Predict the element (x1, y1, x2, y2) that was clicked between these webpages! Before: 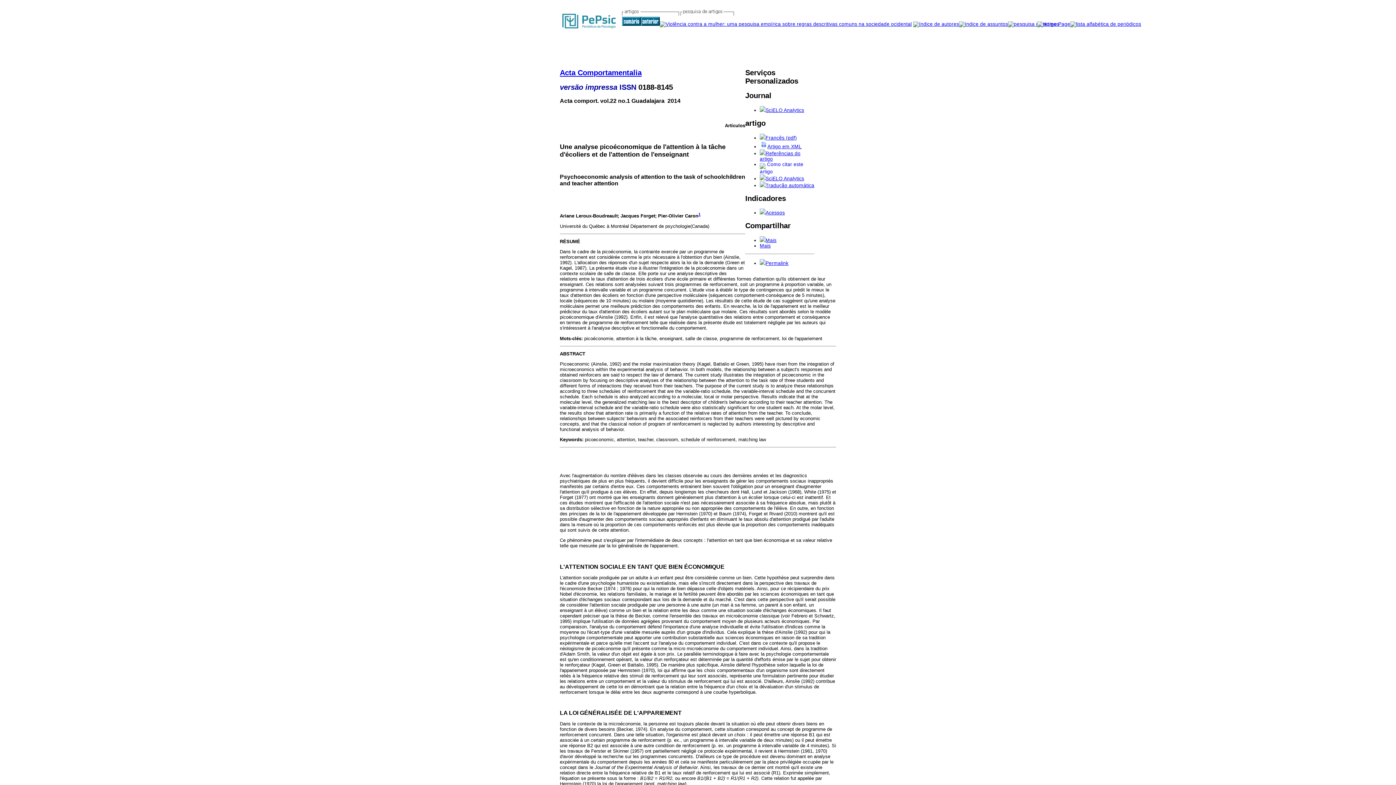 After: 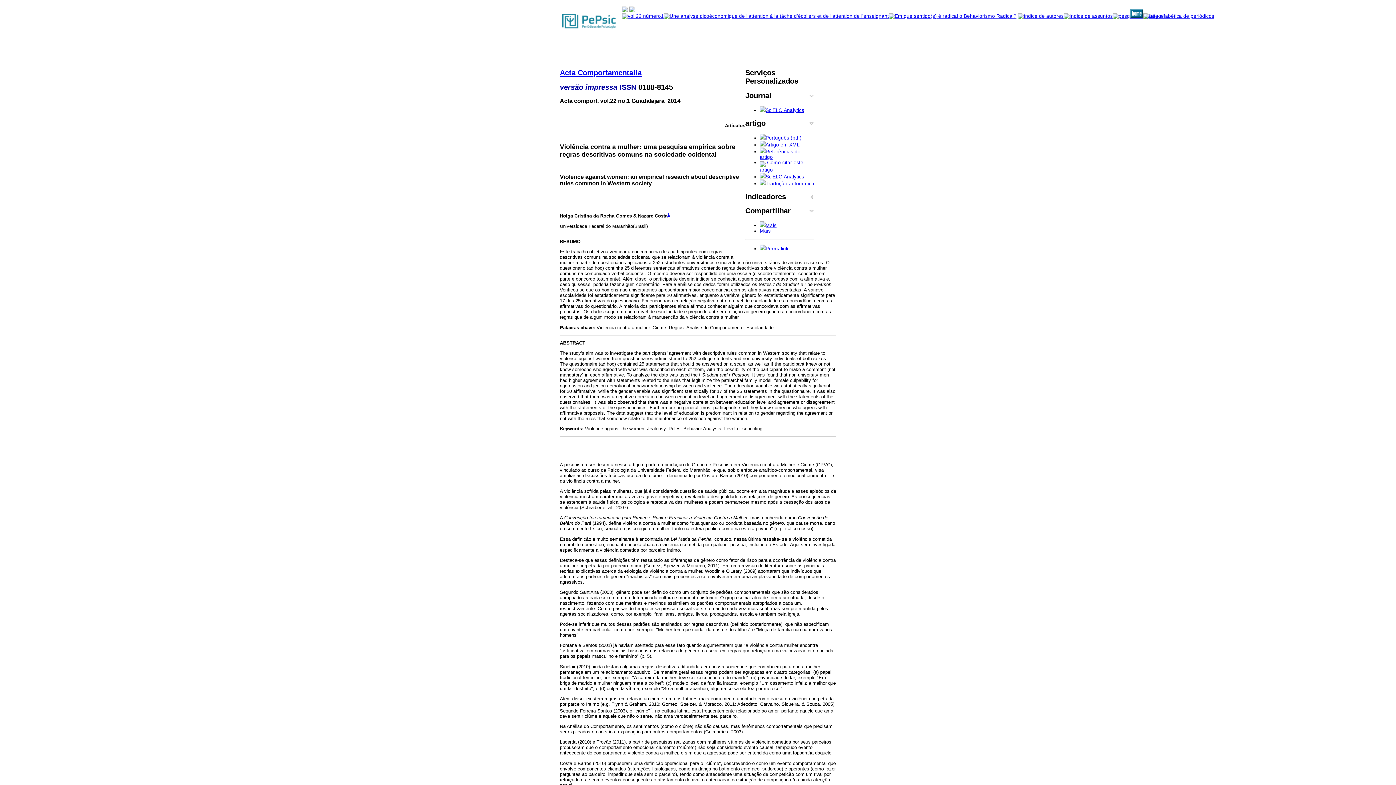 Action: bbox: (660, 21, 912, 26)